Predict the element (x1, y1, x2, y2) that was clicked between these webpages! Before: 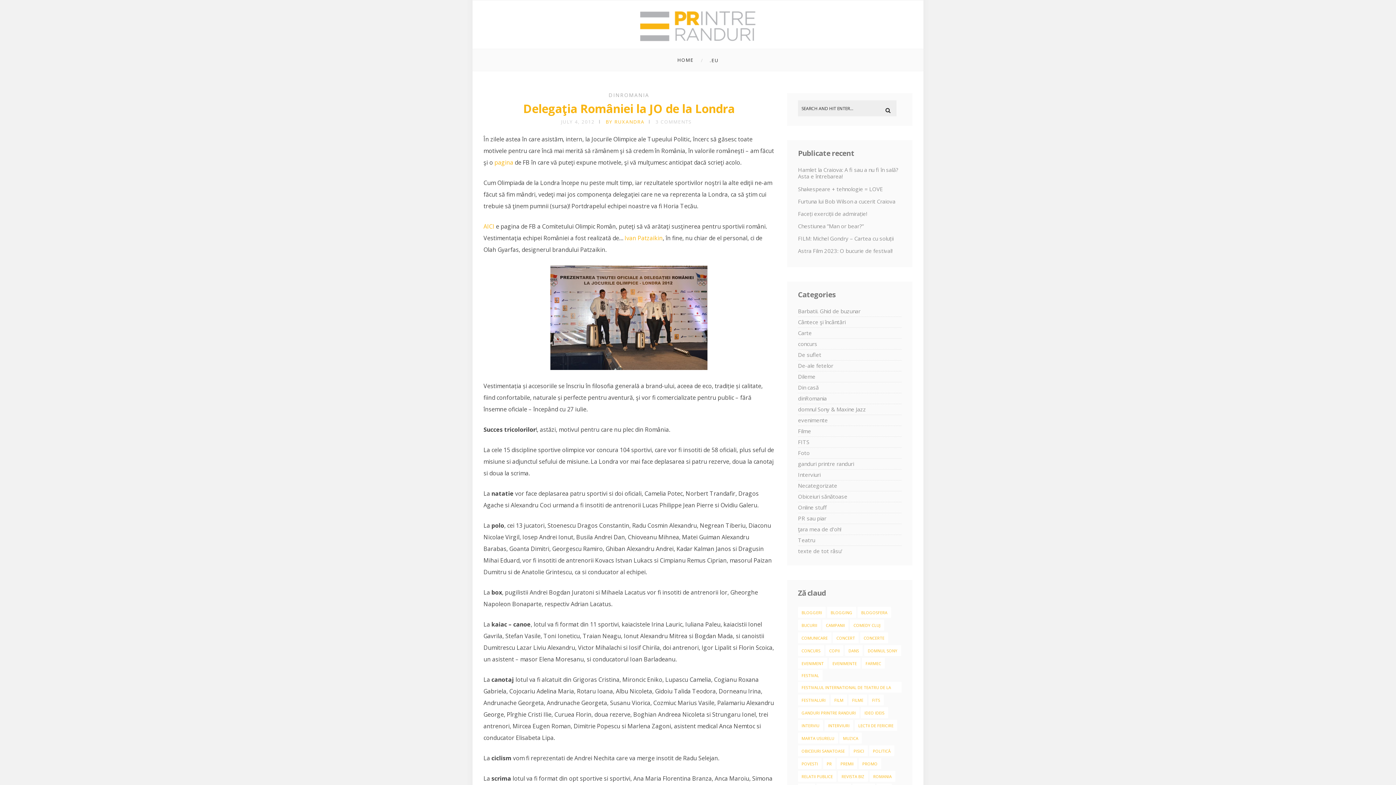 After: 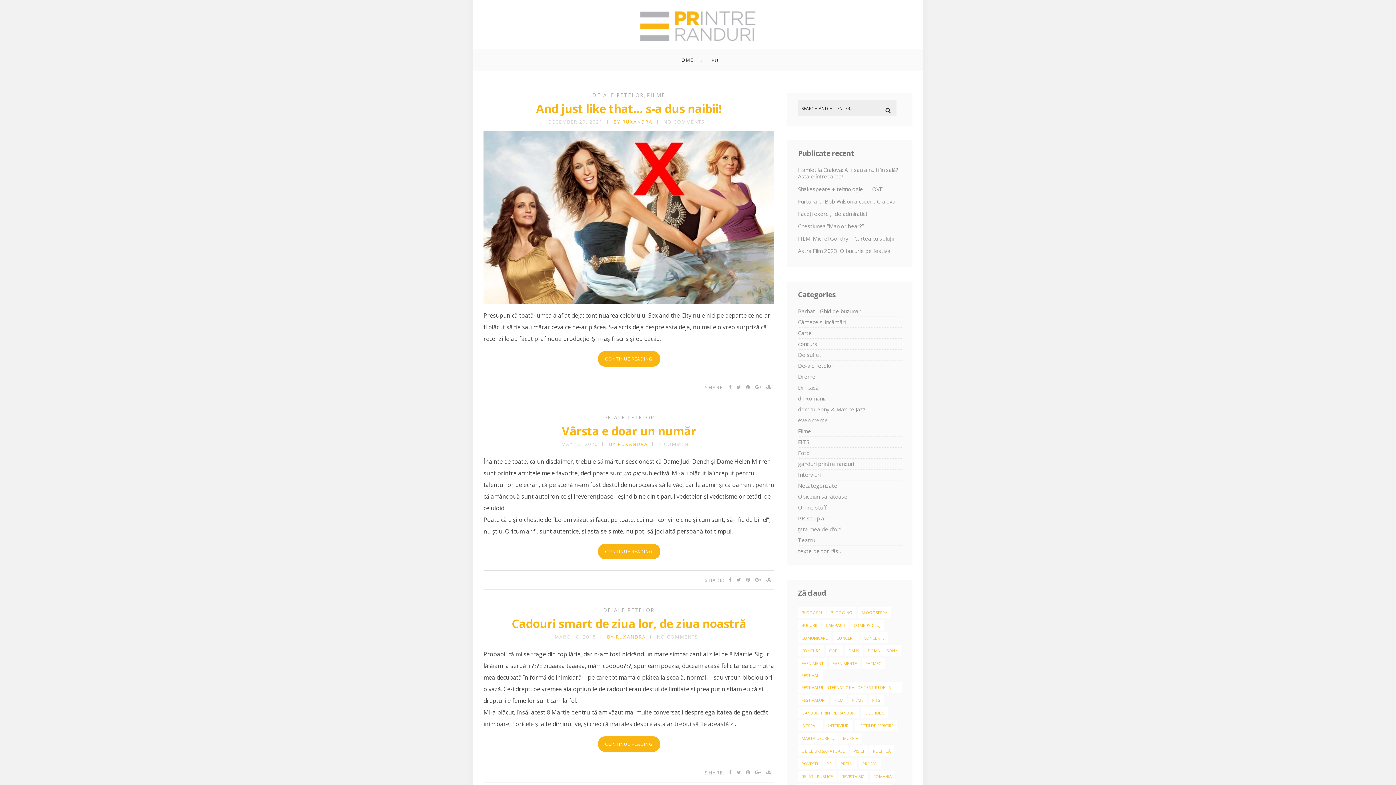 Action: bbox: (798, 362, 833, 369) label: De-ale fetelor